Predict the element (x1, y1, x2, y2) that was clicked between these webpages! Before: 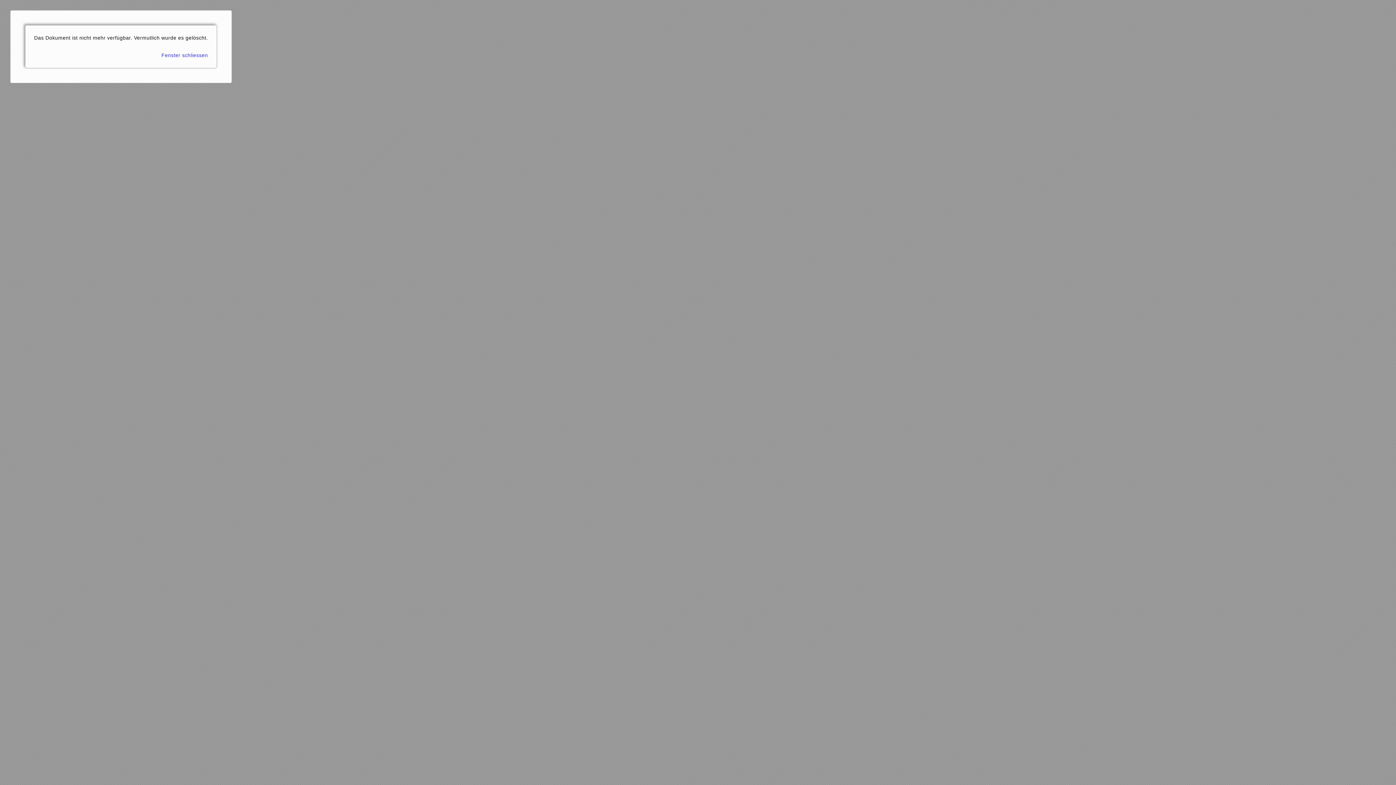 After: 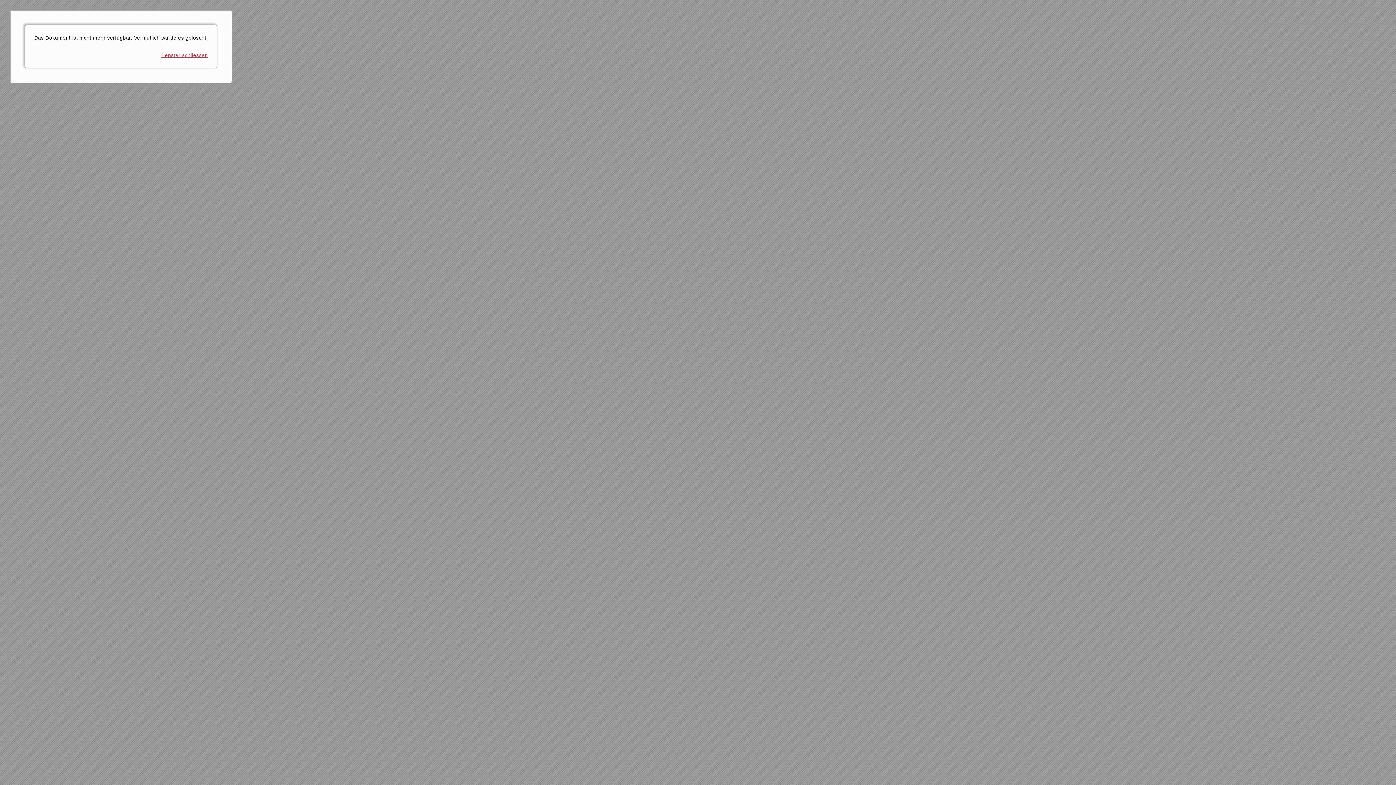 Action: bbox: (161, 52, 208, 58) label: Fenster schliessen